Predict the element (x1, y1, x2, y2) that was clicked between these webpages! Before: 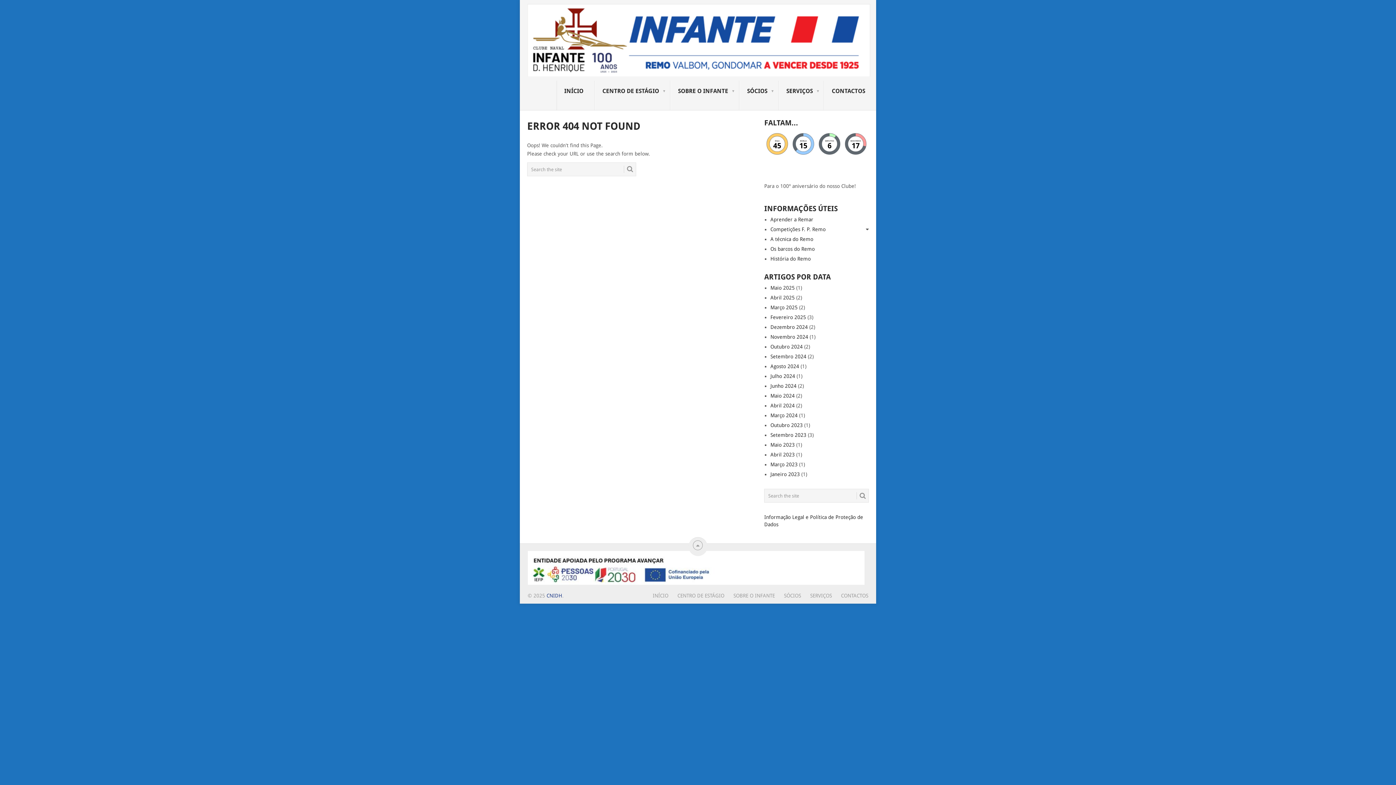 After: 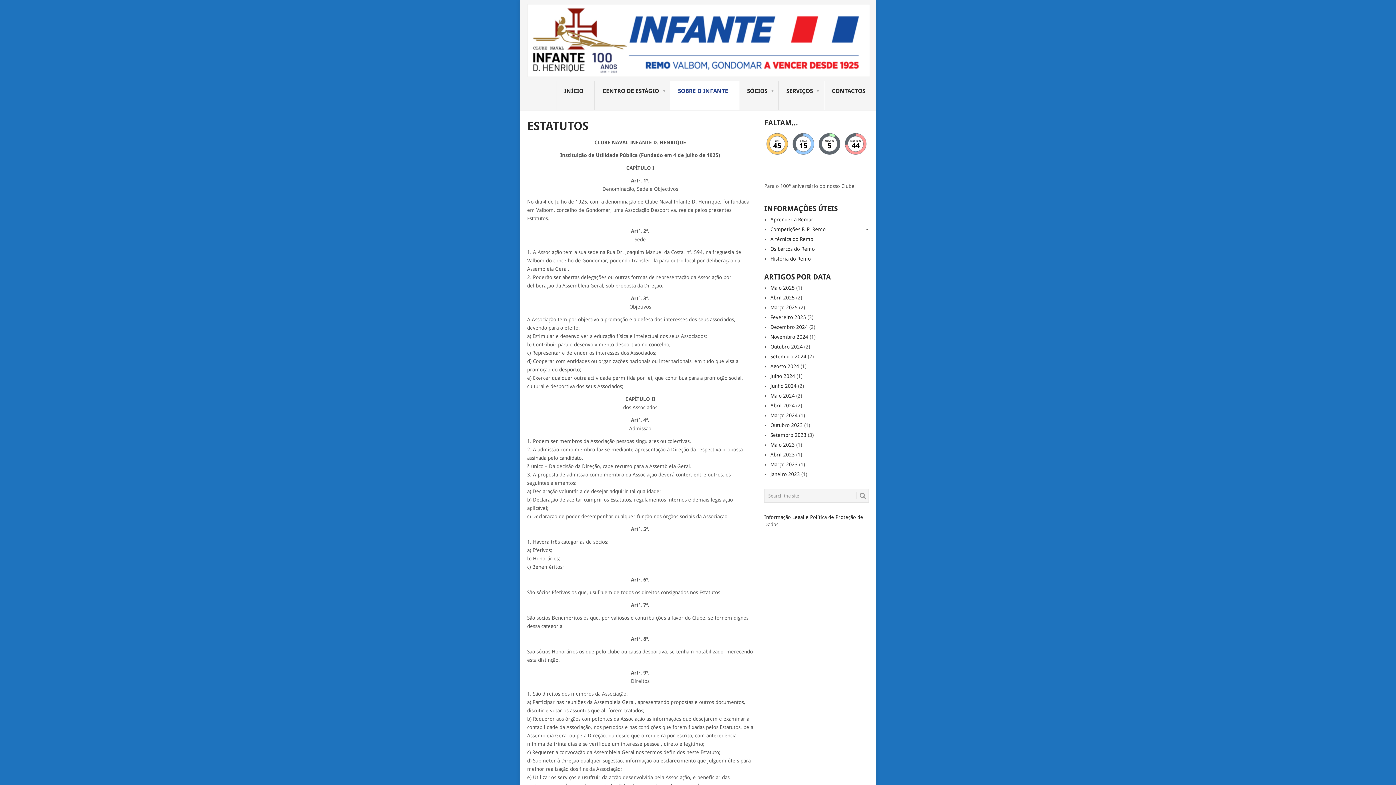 Action: label: SOBRE O INFANTE
 bbox: (670, 80, 739, 110)